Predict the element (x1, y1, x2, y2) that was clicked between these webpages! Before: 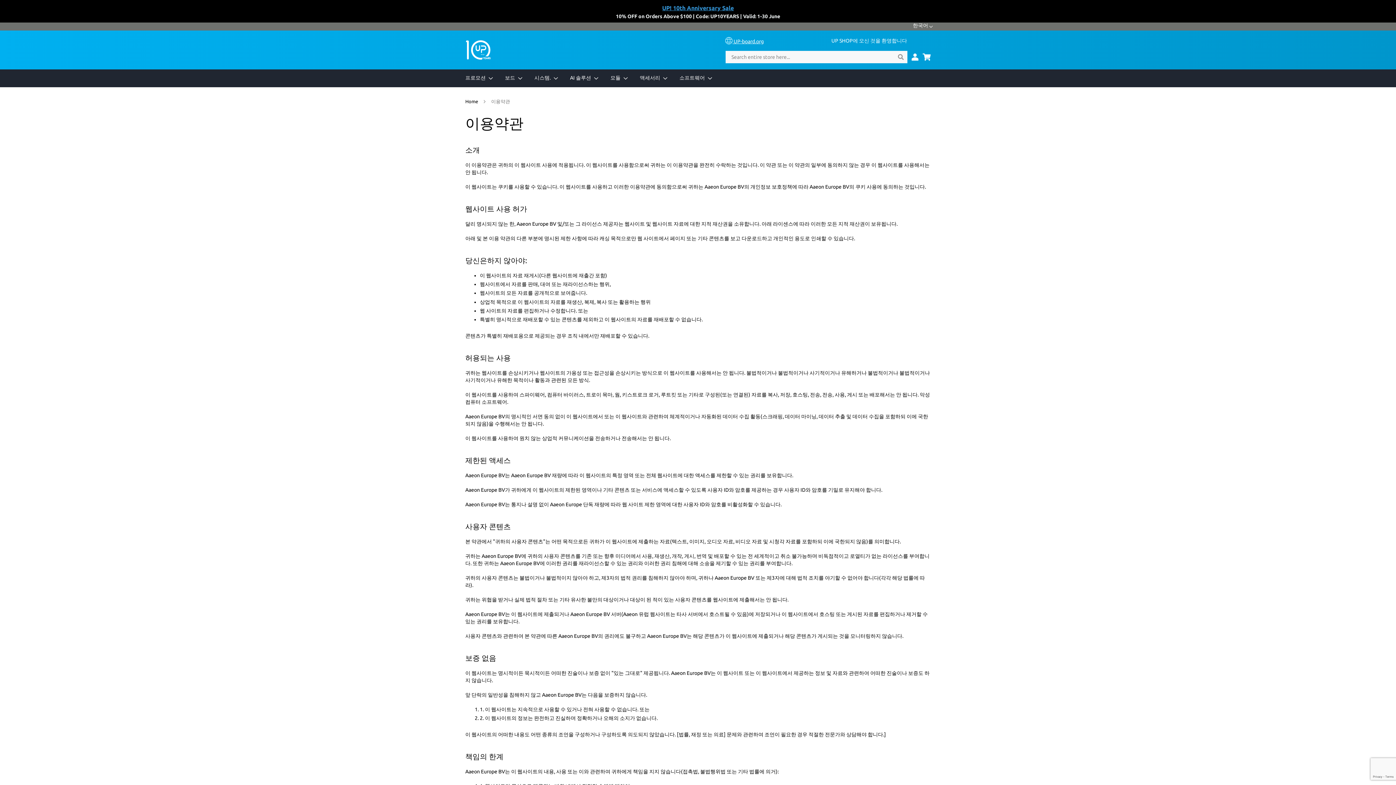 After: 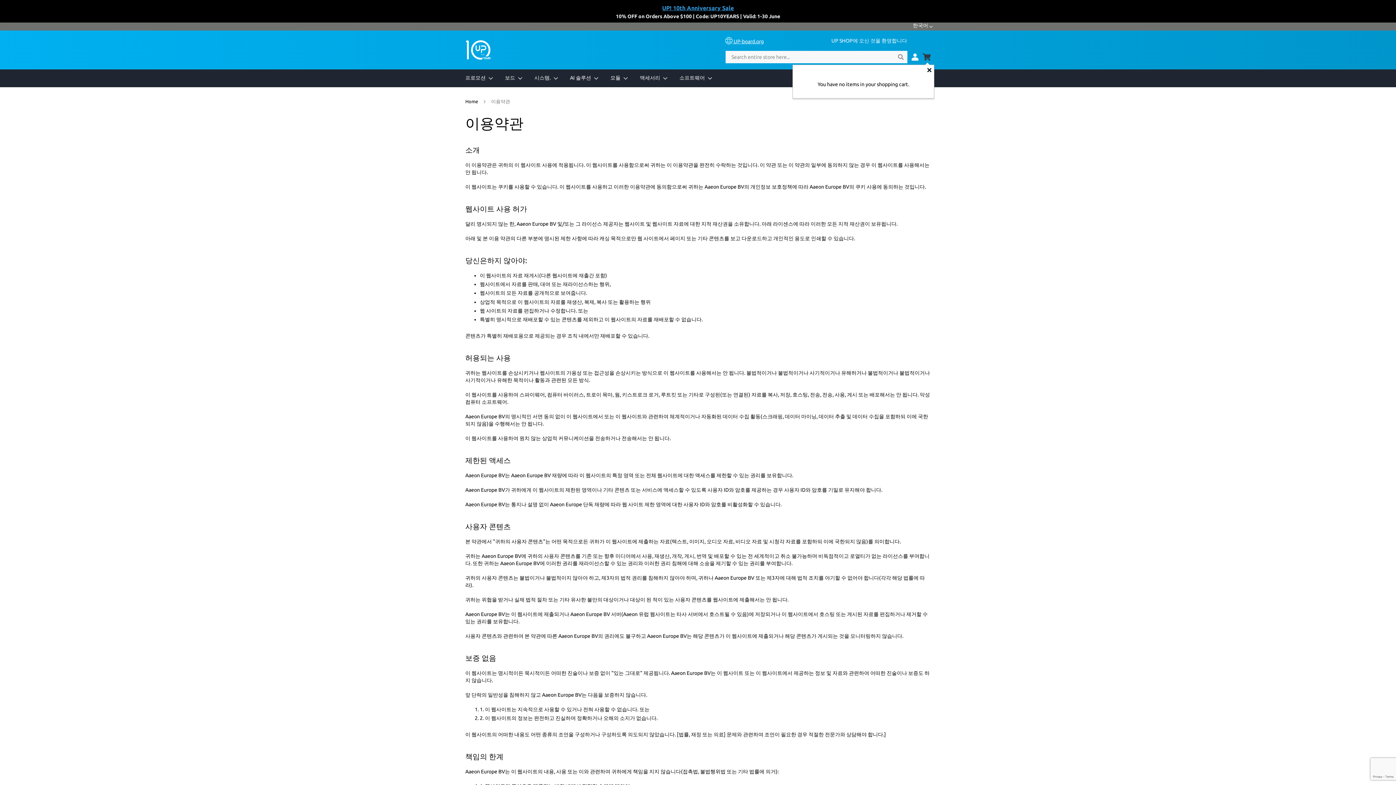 Action: label: My Cart bbox: (922, 50, 930, 63)